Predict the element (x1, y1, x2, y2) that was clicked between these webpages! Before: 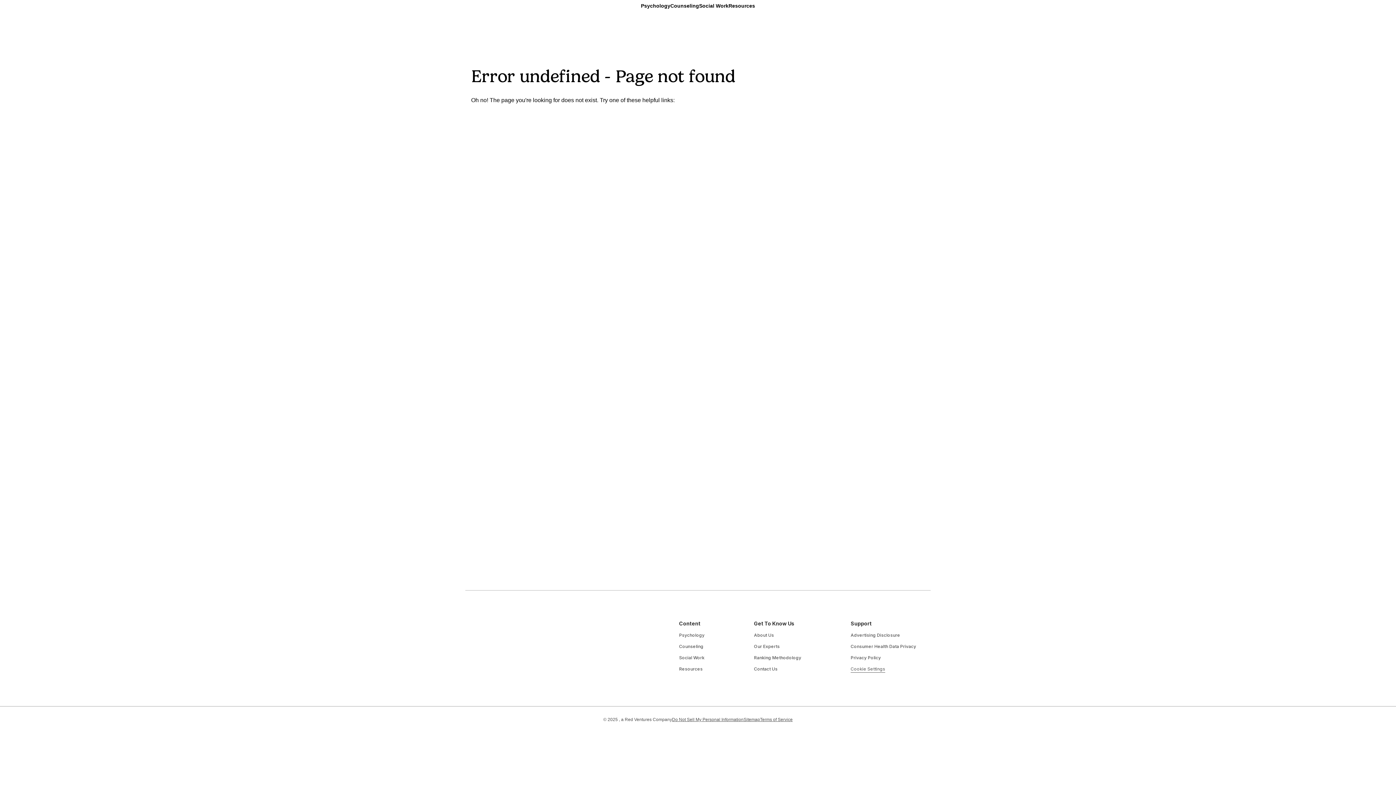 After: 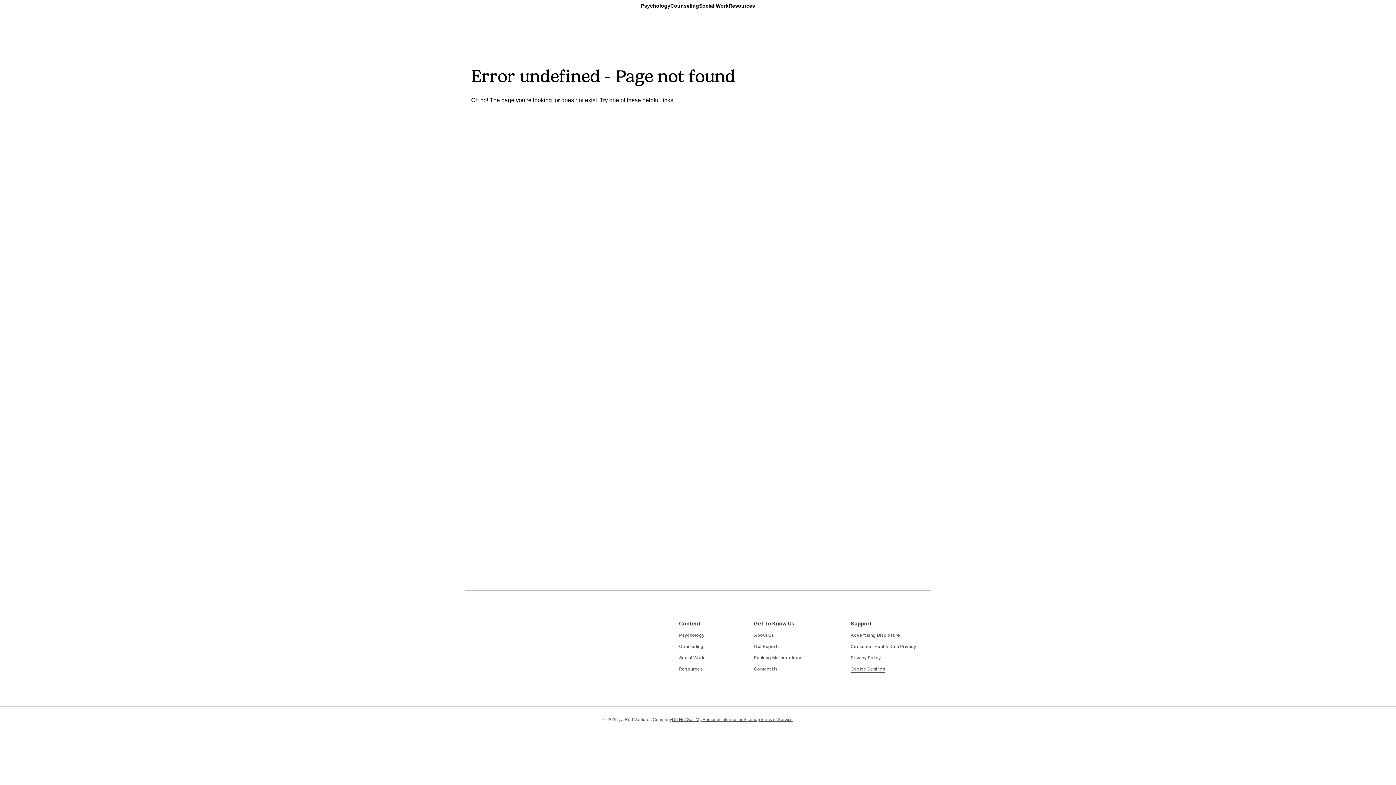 Action: bbox: (850, 654, 881, 661) label: Privacy Policy